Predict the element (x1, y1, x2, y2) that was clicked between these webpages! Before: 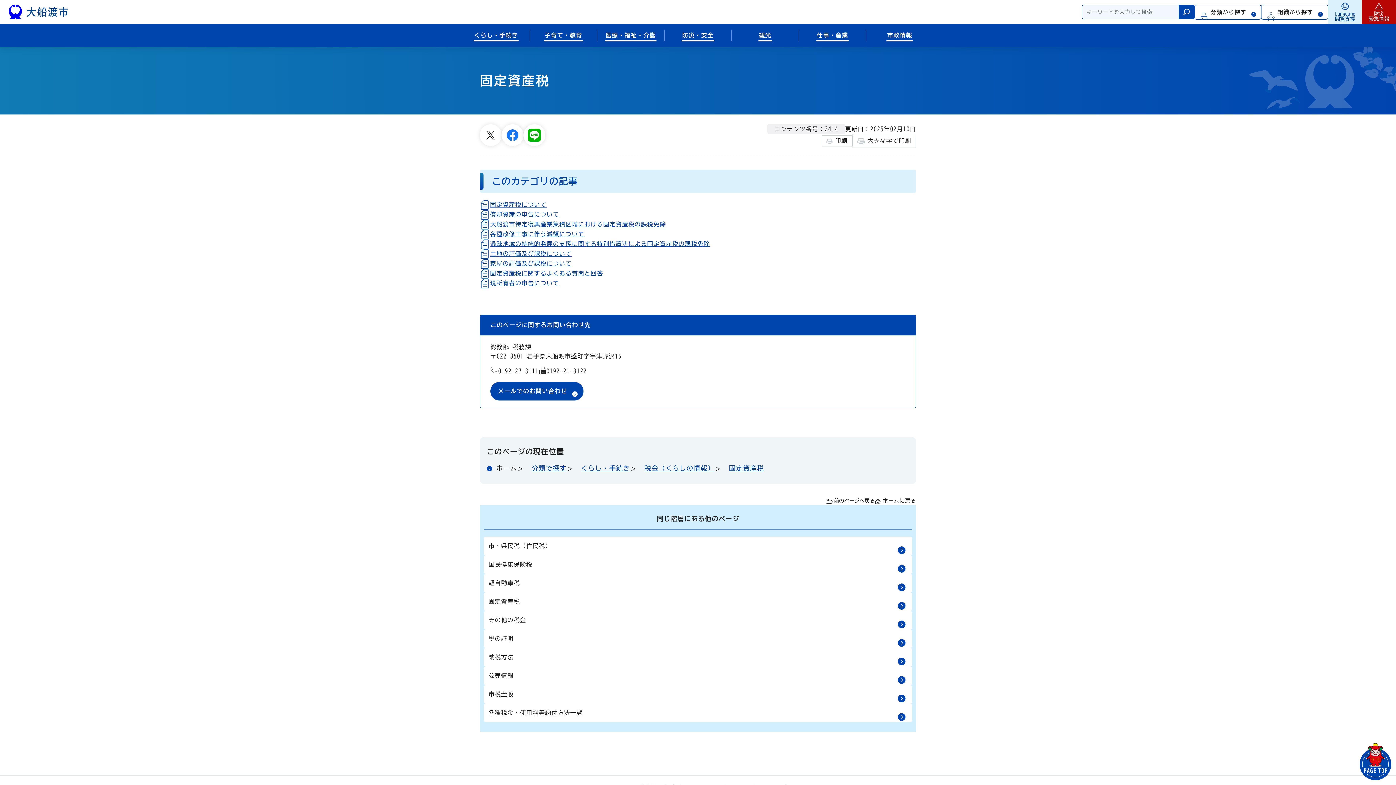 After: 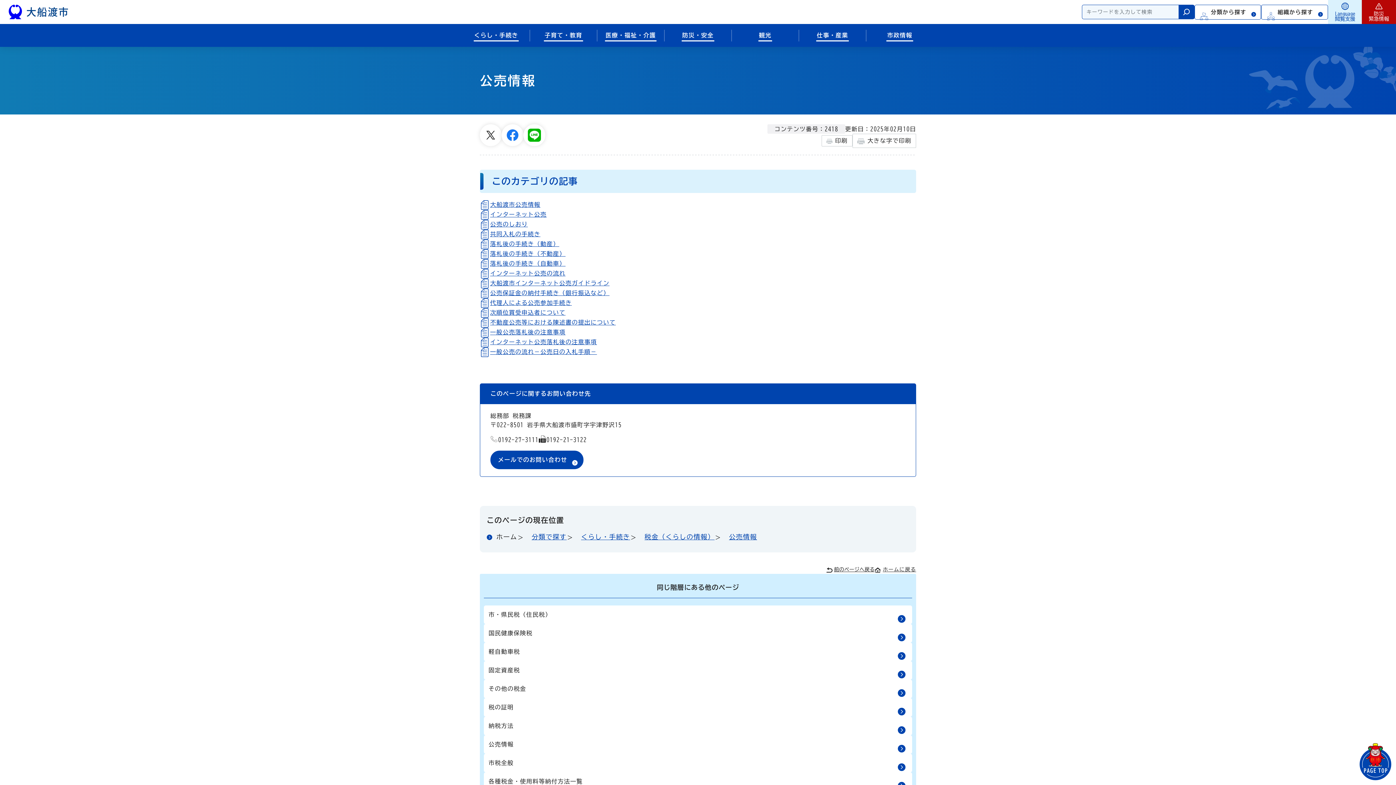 Action: label: 公売情報 bbox: (484, 666, 912, 685)